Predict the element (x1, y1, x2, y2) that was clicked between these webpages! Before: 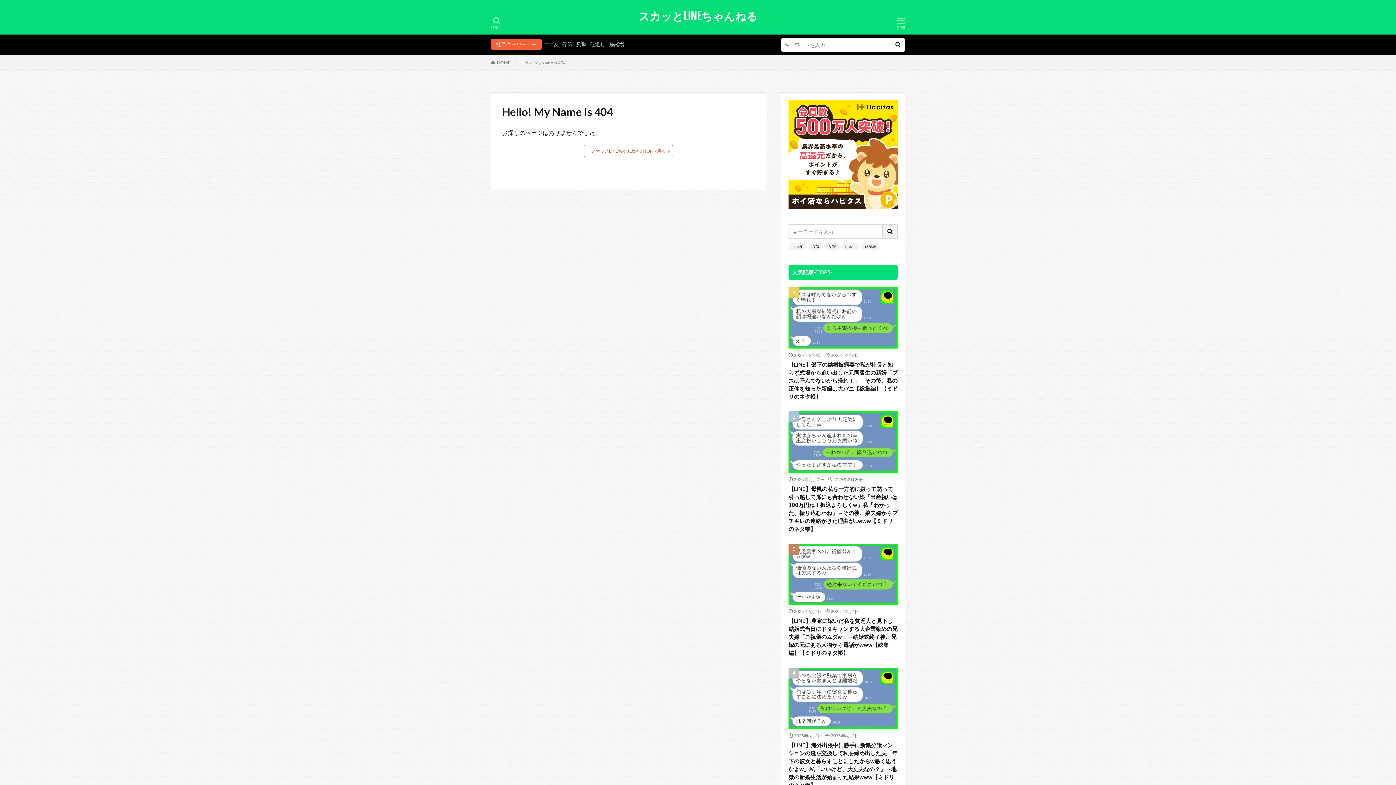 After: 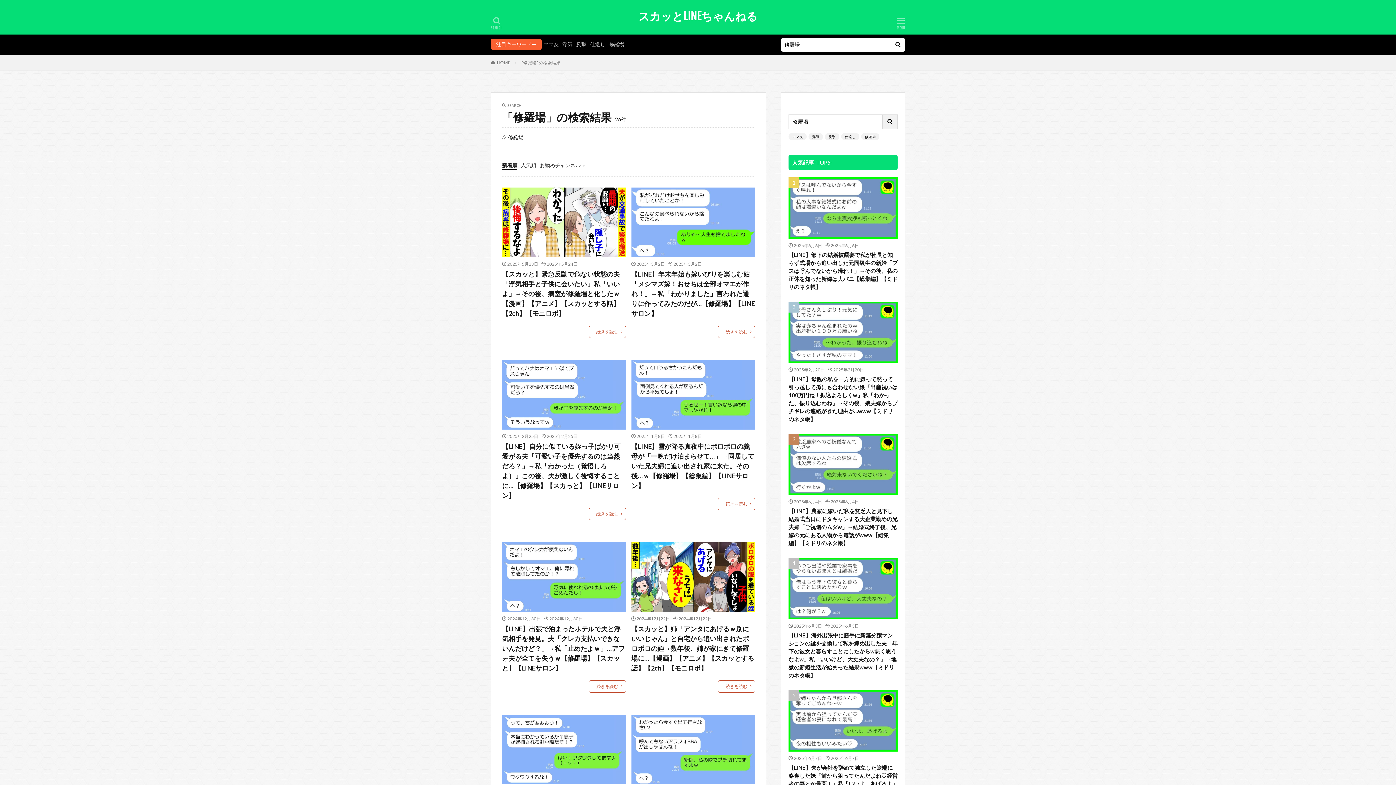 Action: bbox: (861, 242, 879, 250) label: 修羅場